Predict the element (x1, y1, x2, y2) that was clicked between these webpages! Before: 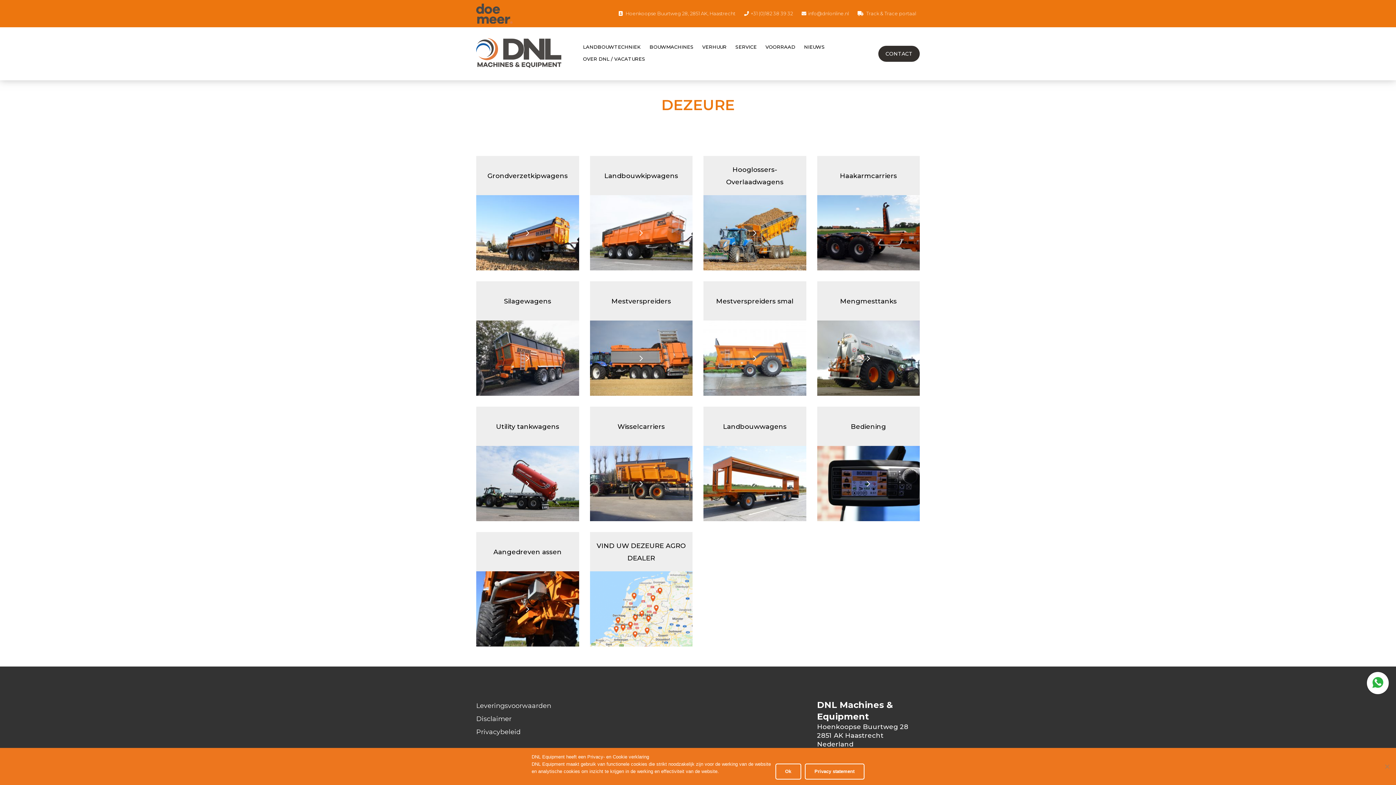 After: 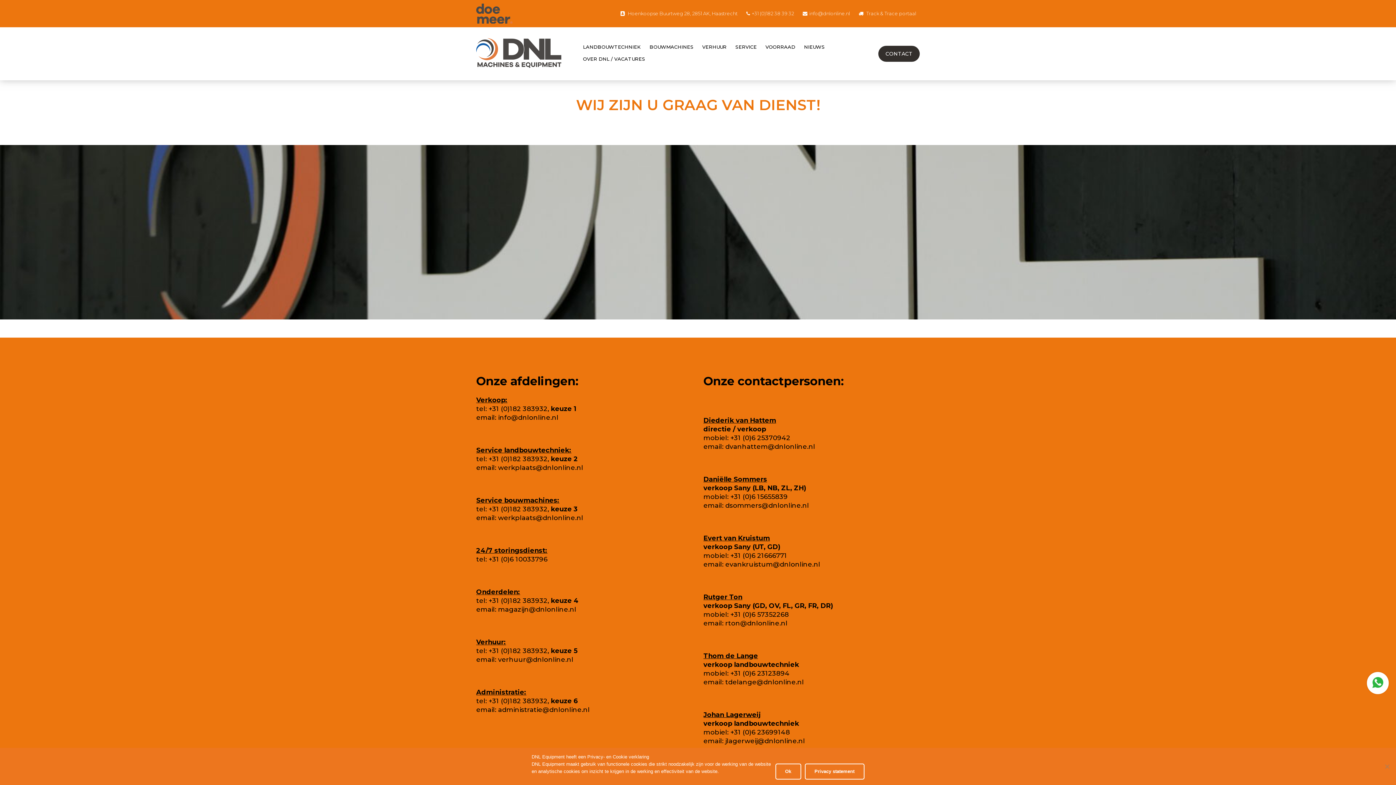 Action: bbox: (878, 45, 920, 61) label: CONTACT